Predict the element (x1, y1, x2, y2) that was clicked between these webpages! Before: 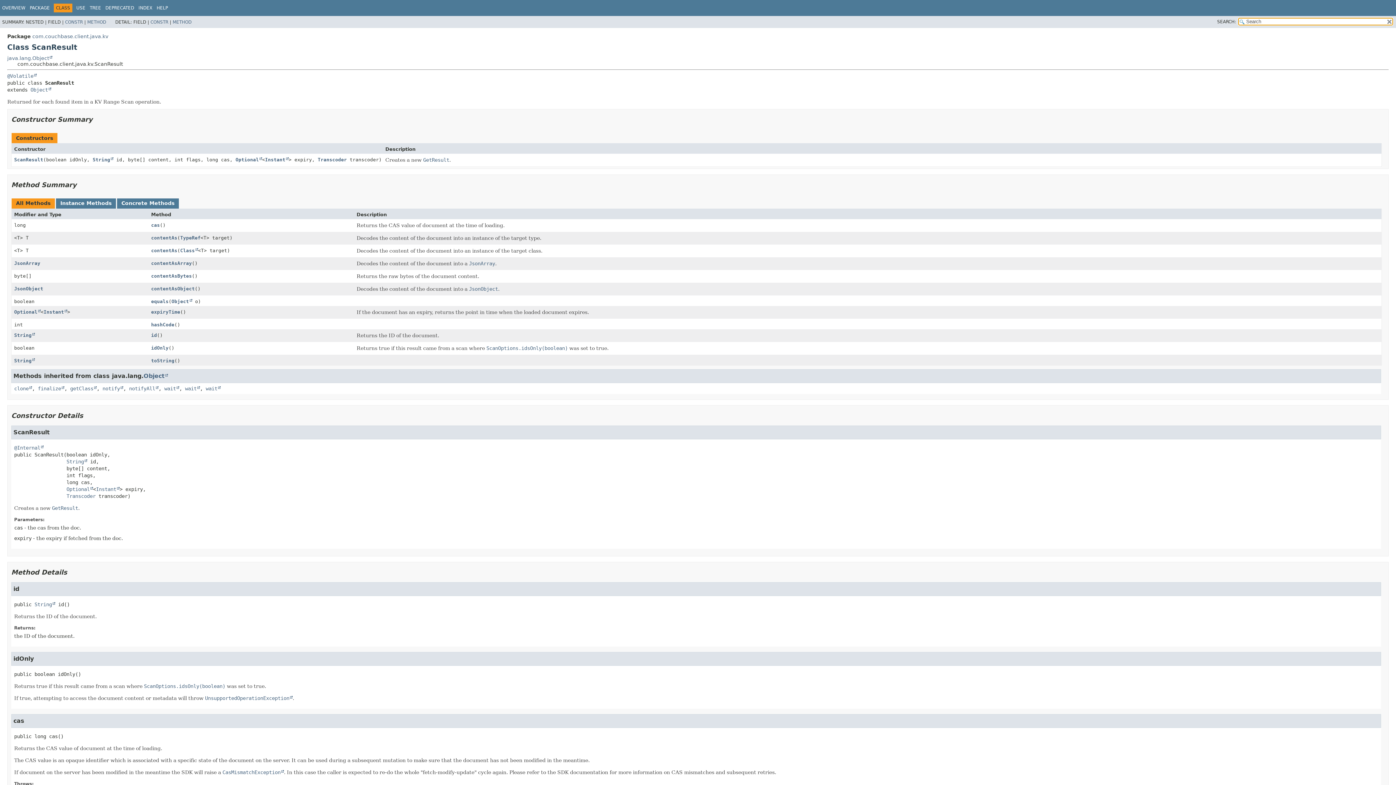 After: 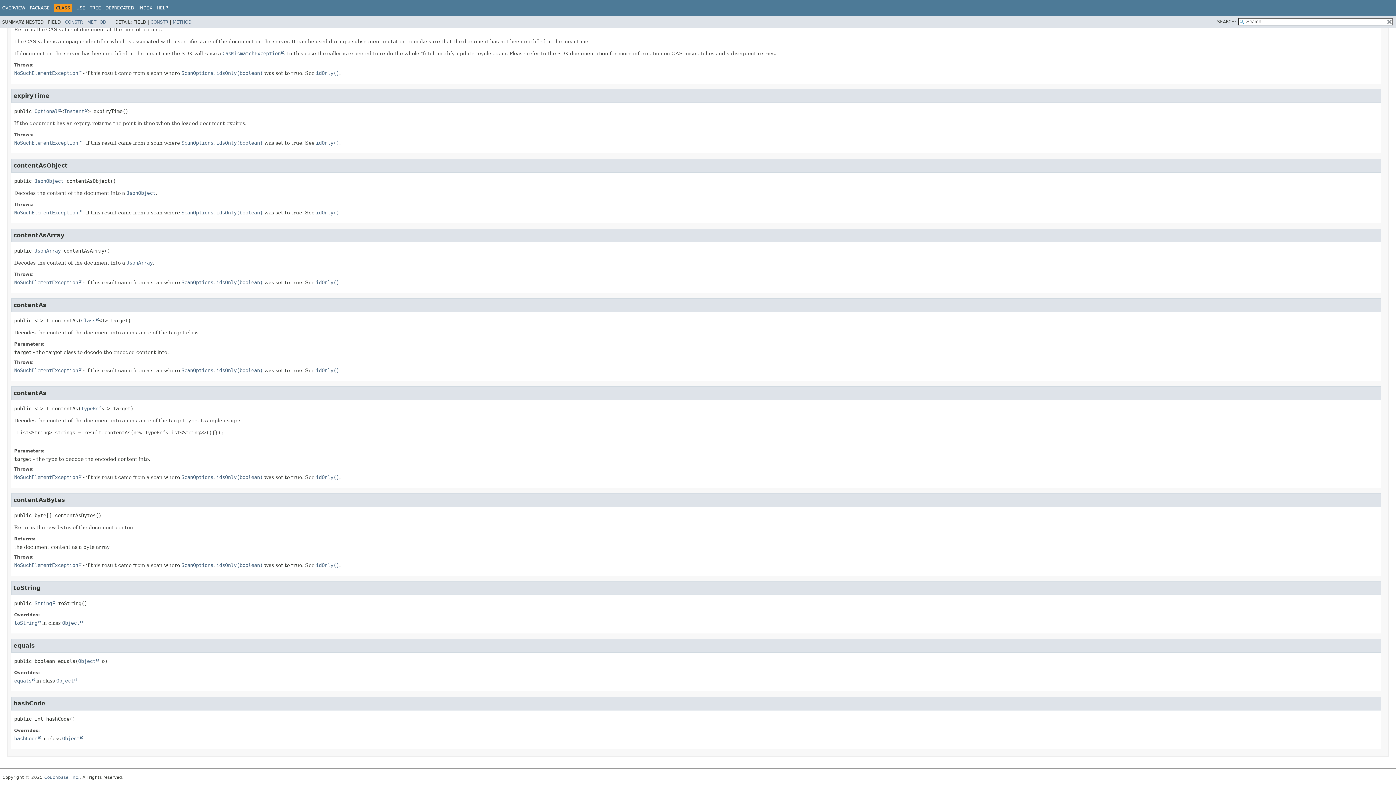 Action: label: expiryTime bbox: (151, 309, 180, 314)